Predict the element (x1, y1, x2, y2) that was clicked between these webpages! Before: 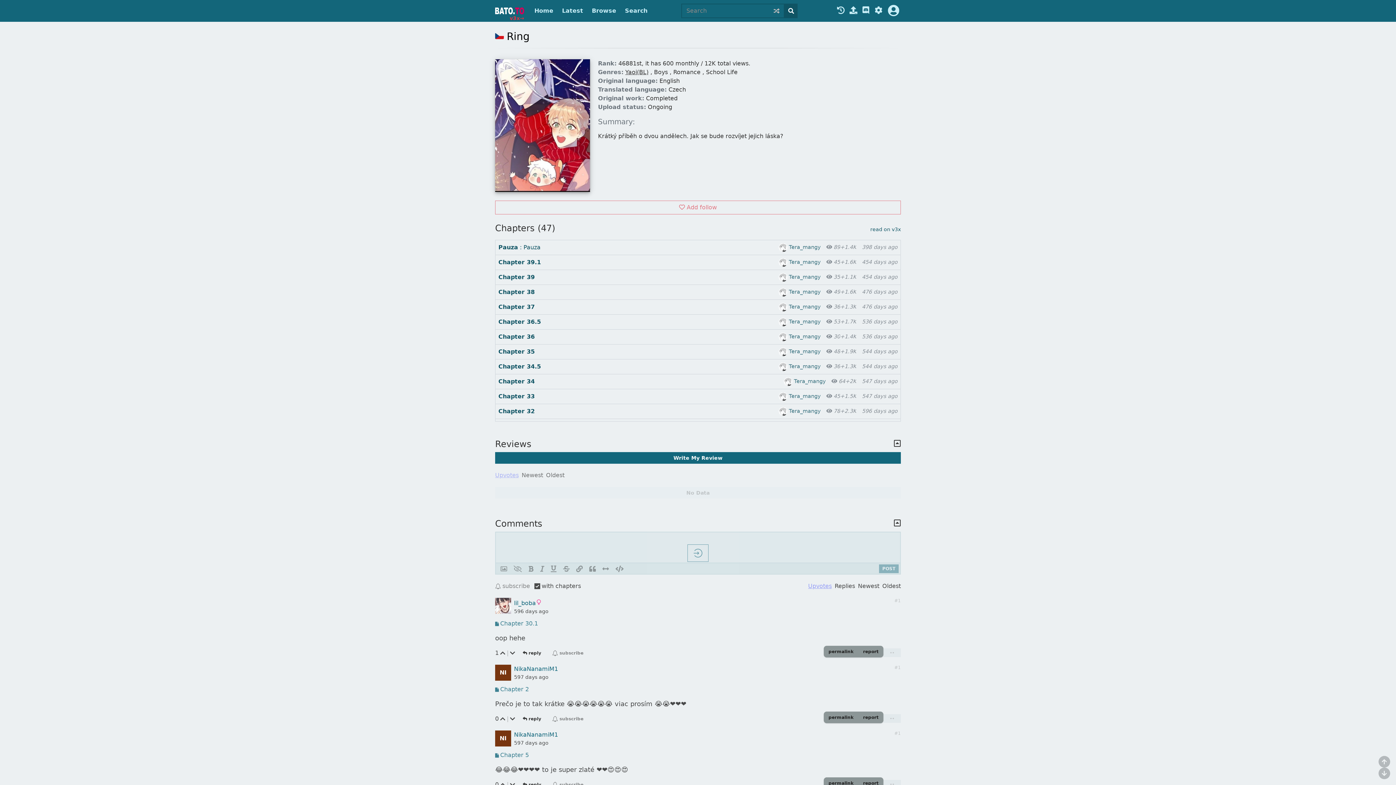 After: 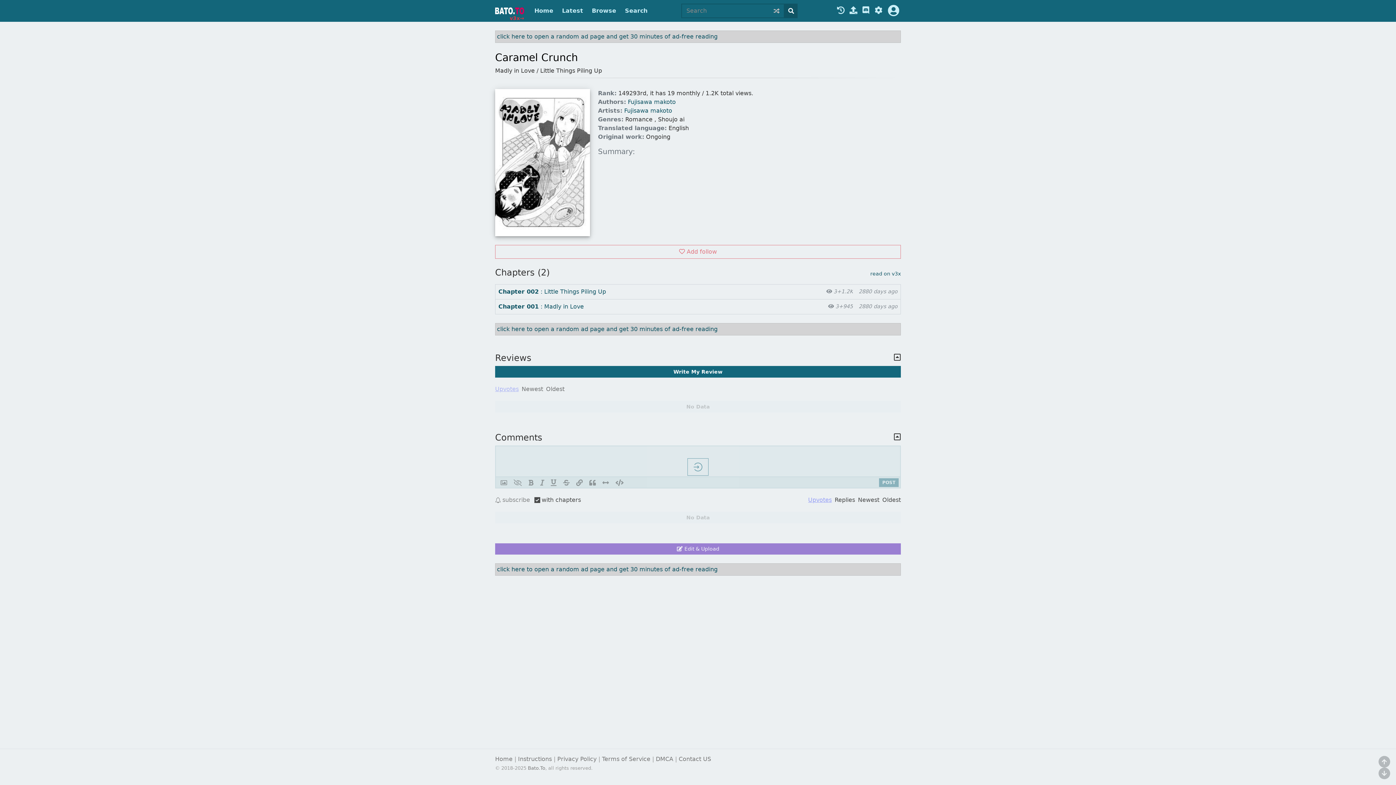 Action: bbox: (773, 3, 780, 18)